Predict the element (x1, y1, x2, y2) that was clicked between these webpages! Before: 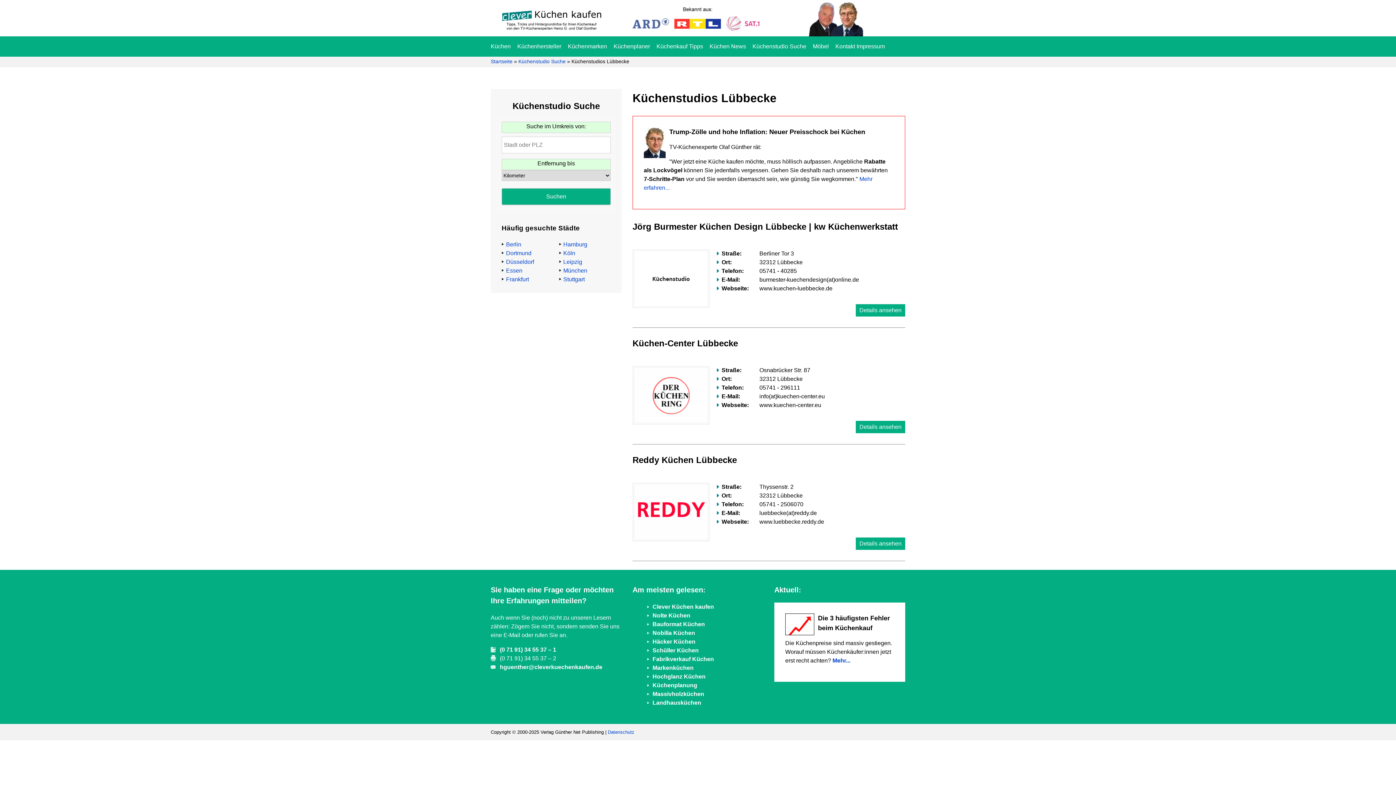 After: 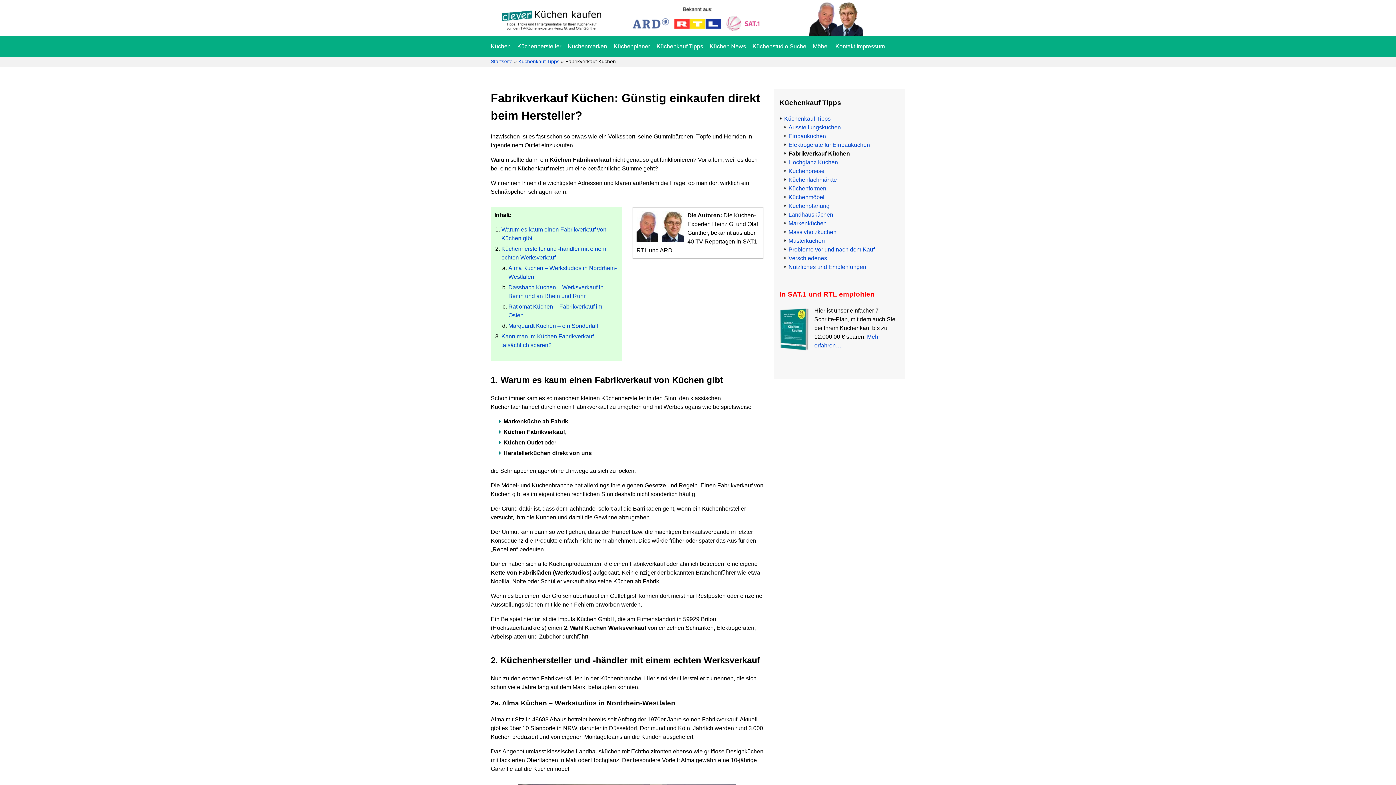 Action: bbox: (652, 656, 714, 662) label: Fabrikverkauf Küchen